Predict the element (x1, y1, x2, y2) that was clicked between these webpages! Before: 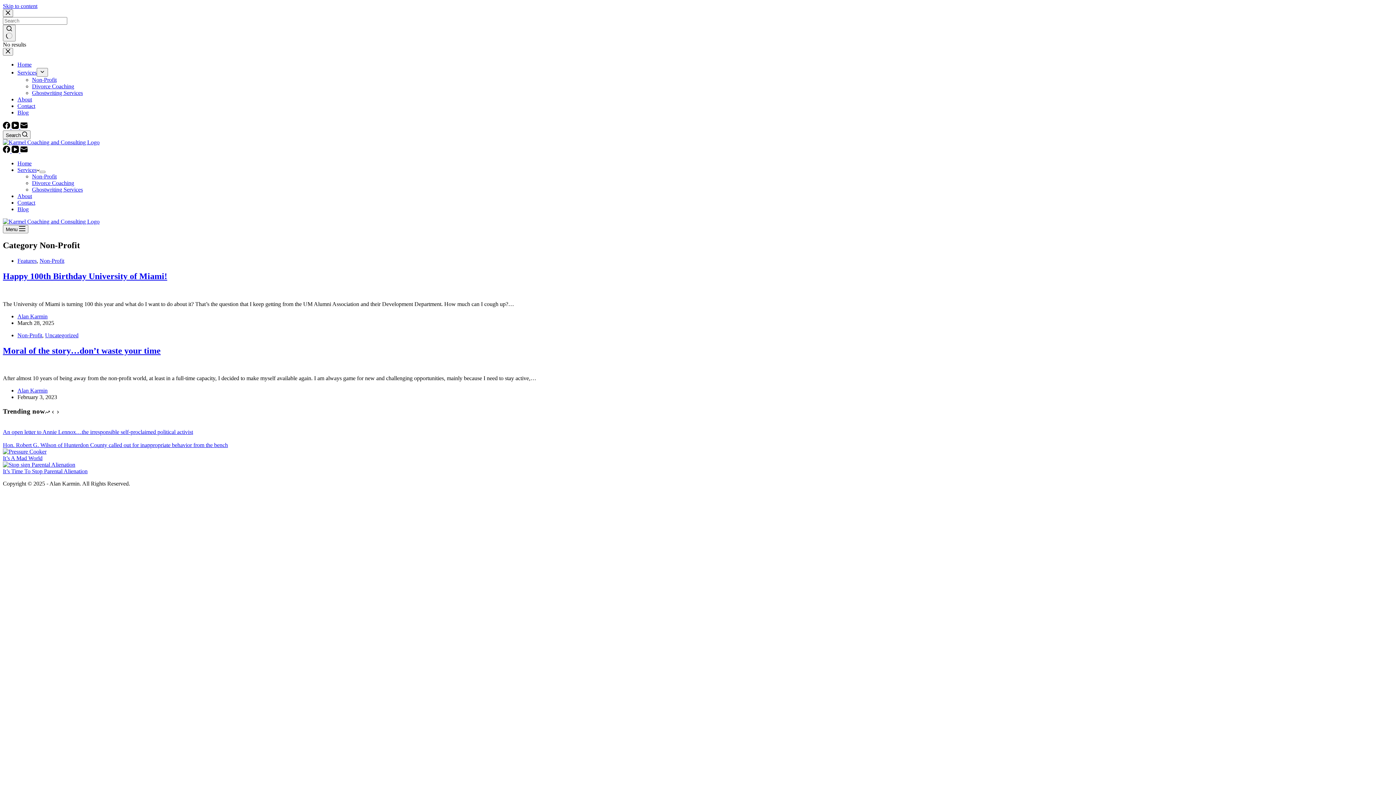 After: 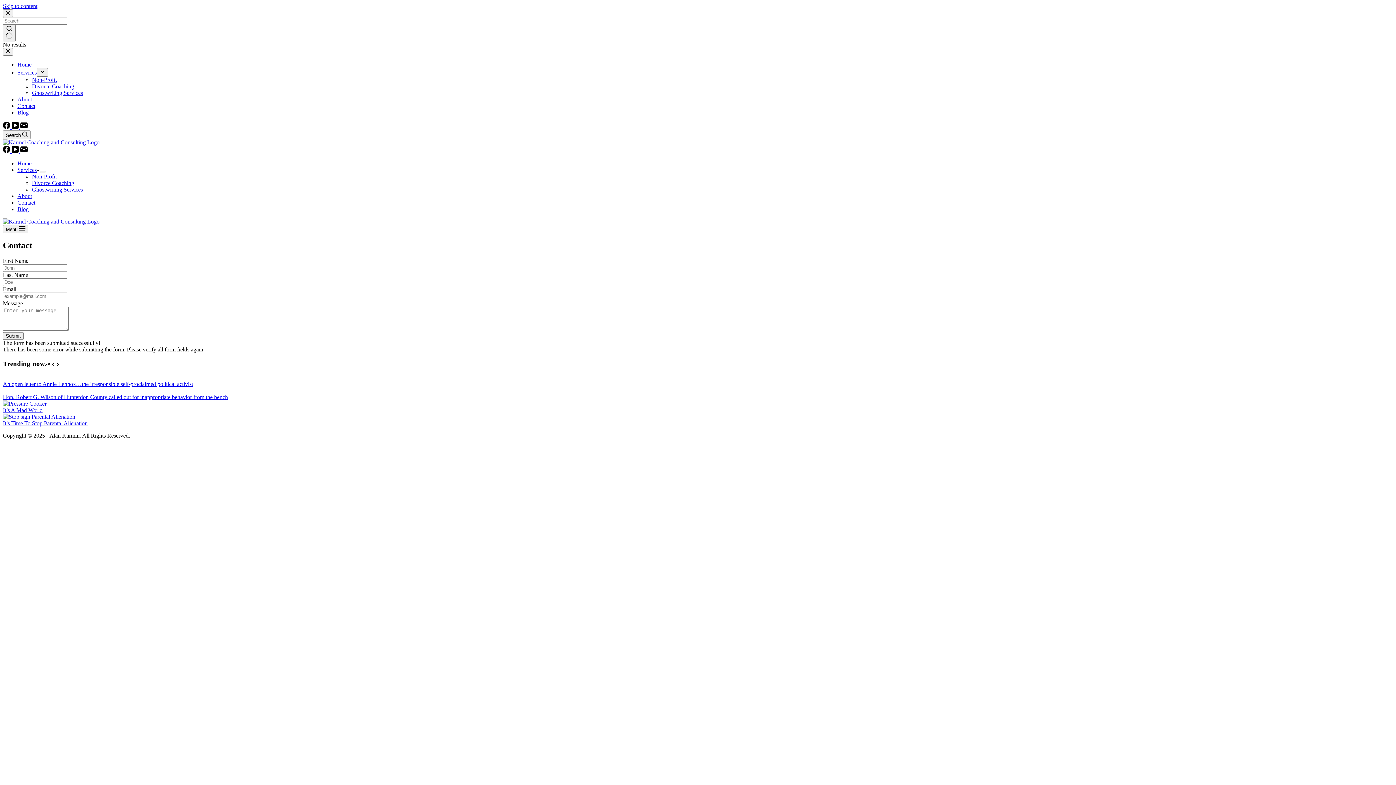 Action: bbox: (17, 199, 35, 205) label: Contact